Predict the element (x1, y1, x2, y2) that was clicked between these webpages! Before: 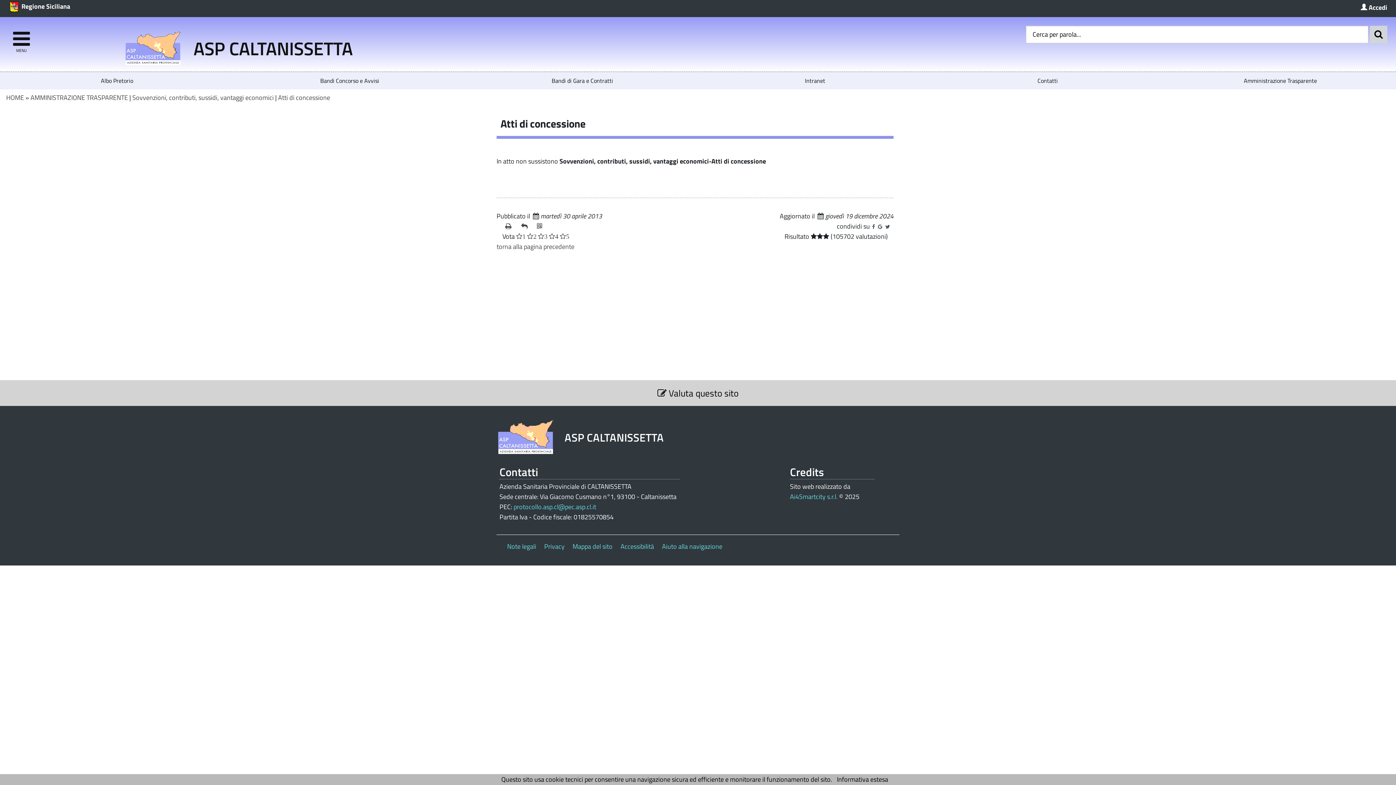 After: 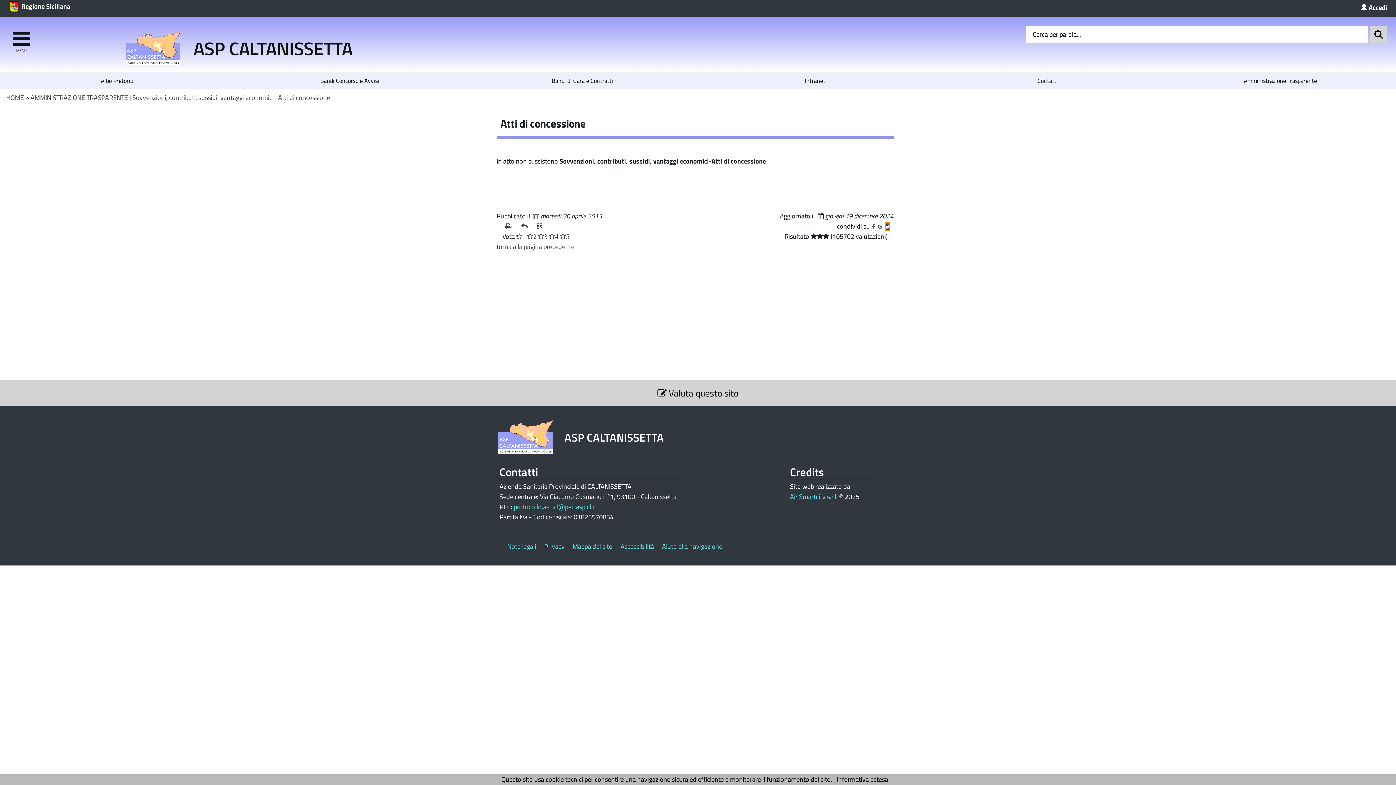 Action: bbox: (885, 222, 890, 230)